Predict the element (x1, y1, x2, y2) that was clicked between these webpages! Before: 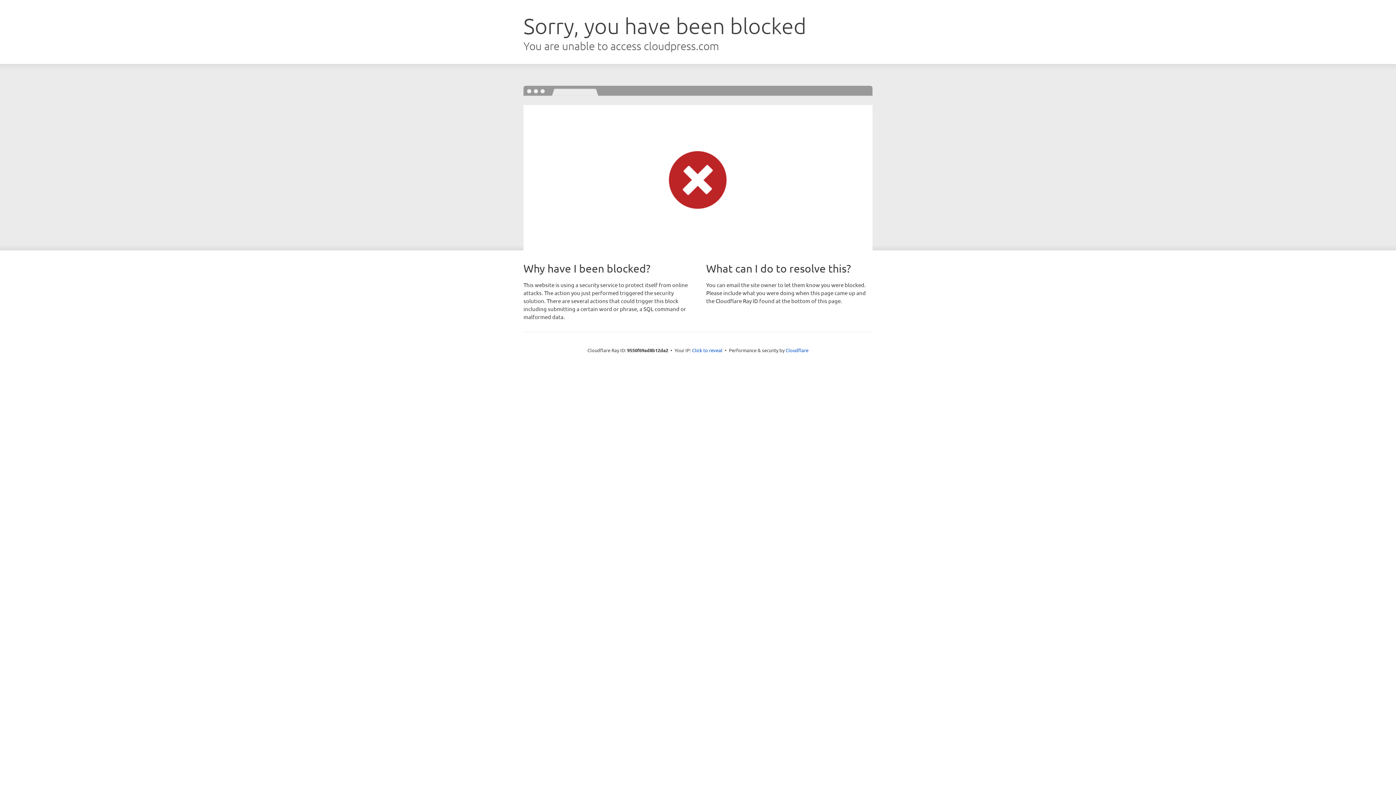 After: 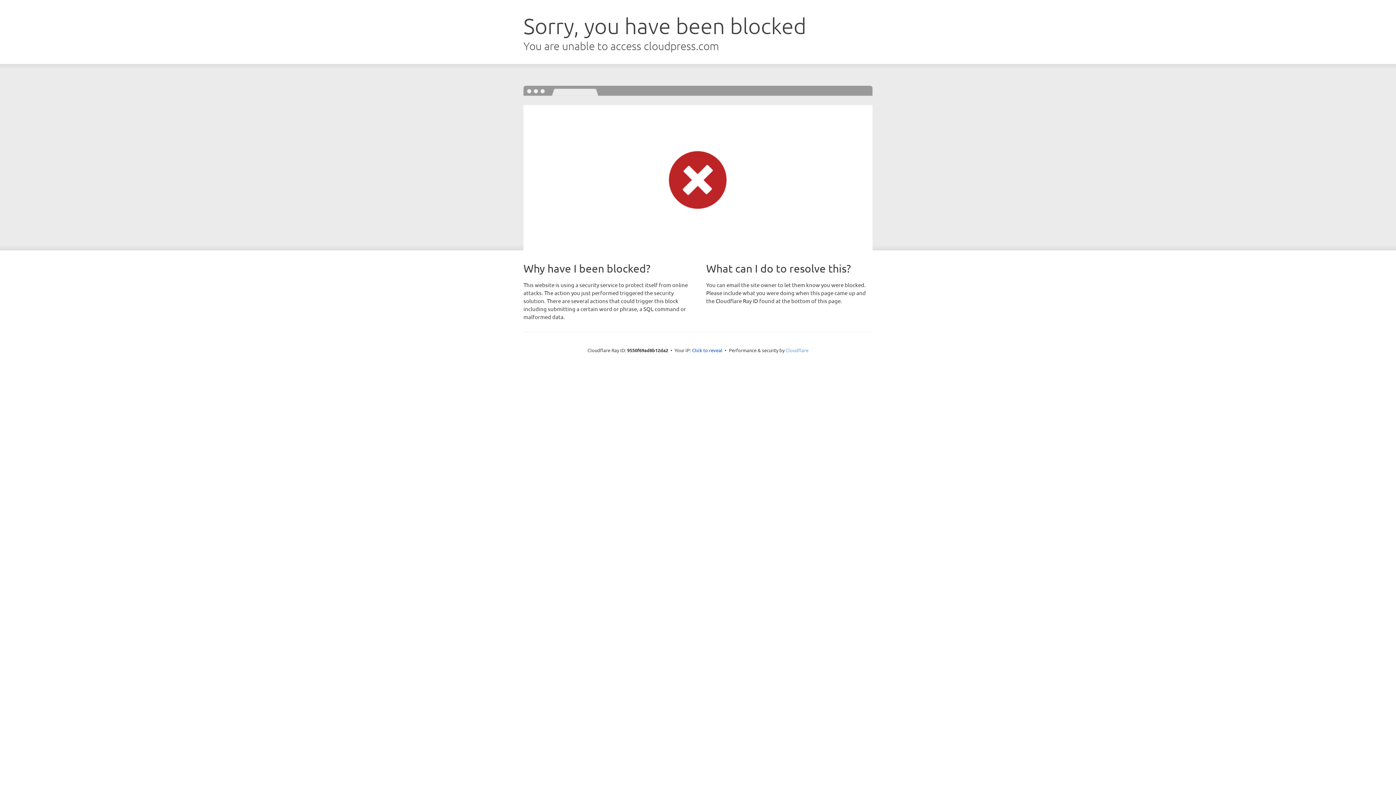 Action: bbox: (785, 347, 808, 353) label: Cloudflare